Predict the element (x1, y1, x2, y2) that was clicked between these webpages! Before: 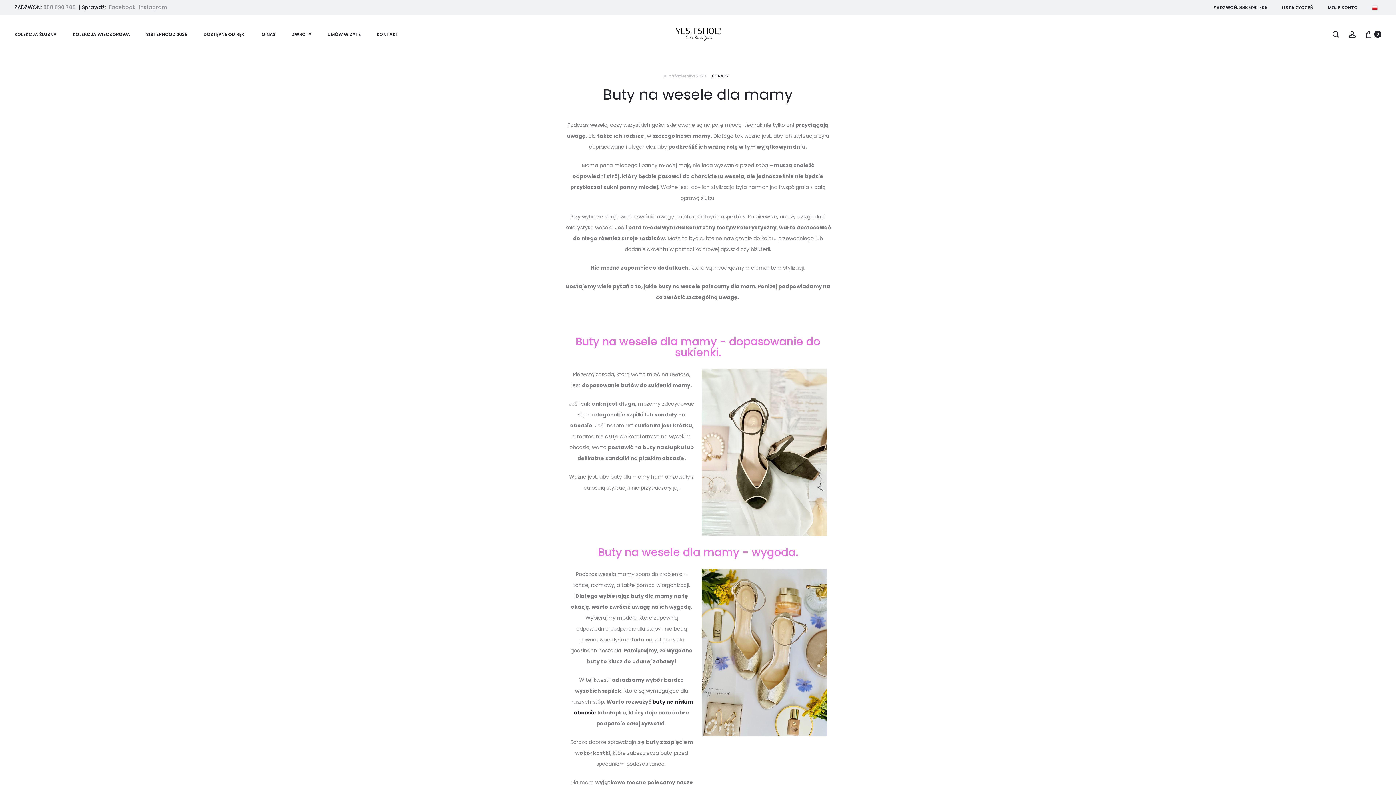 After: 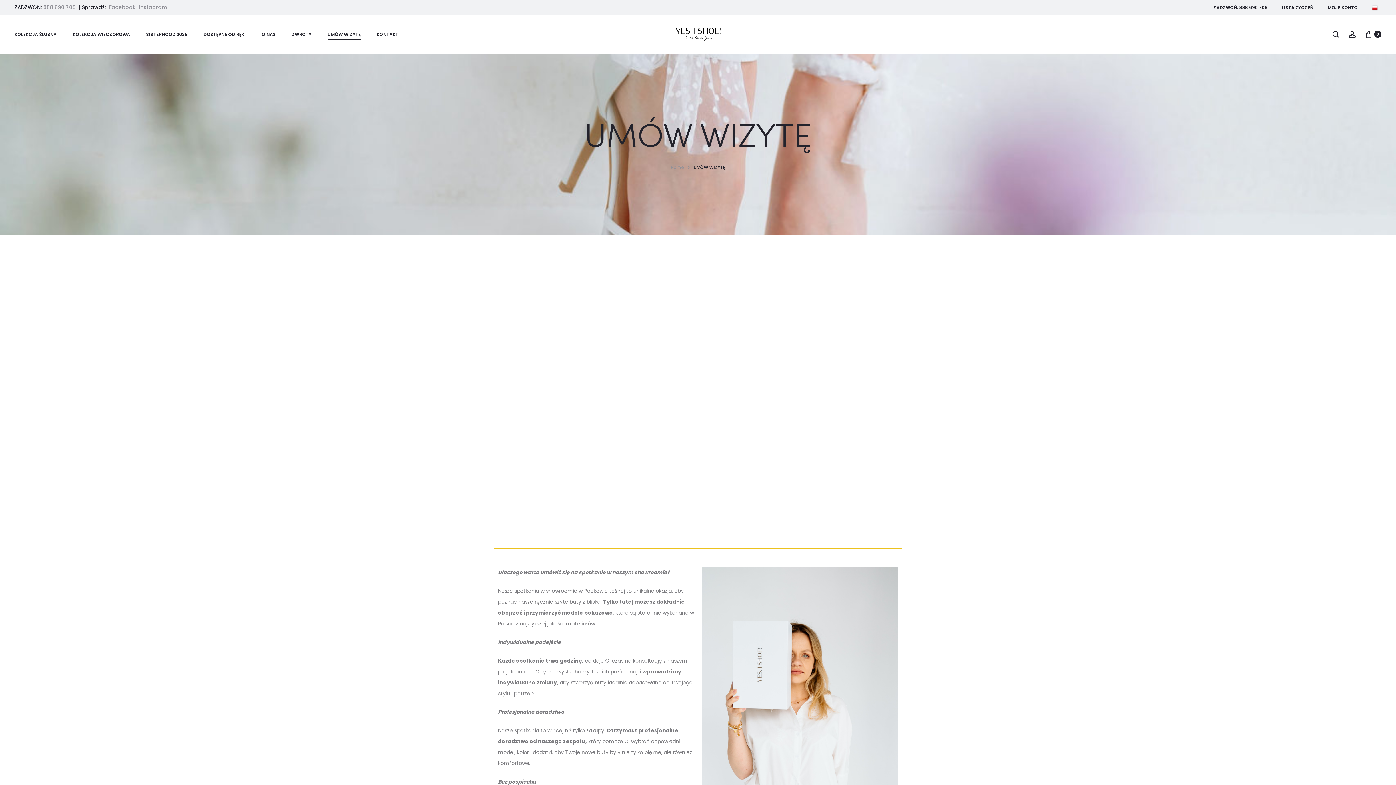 Action: bbox: (327, 29, 360, 38) label: UMÓW WIZYTĘ